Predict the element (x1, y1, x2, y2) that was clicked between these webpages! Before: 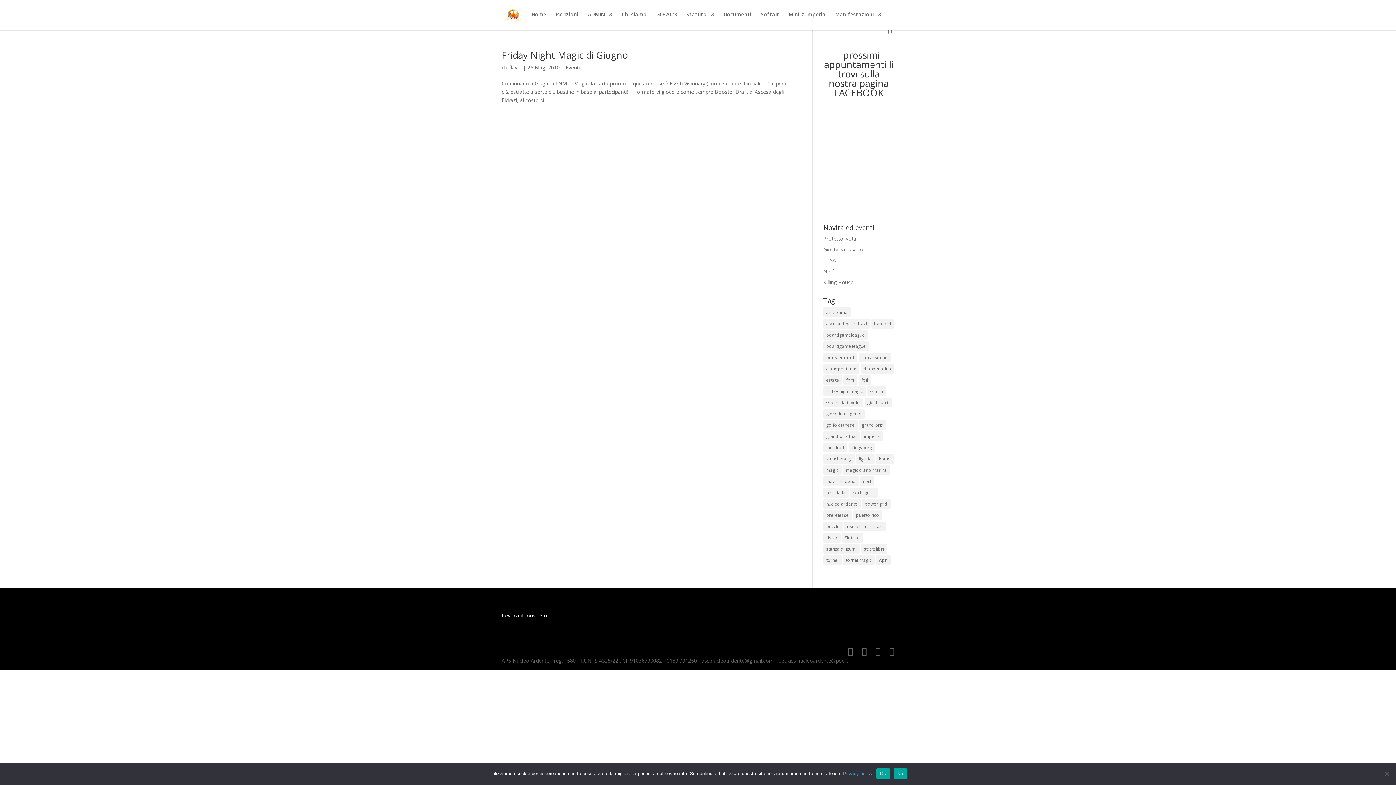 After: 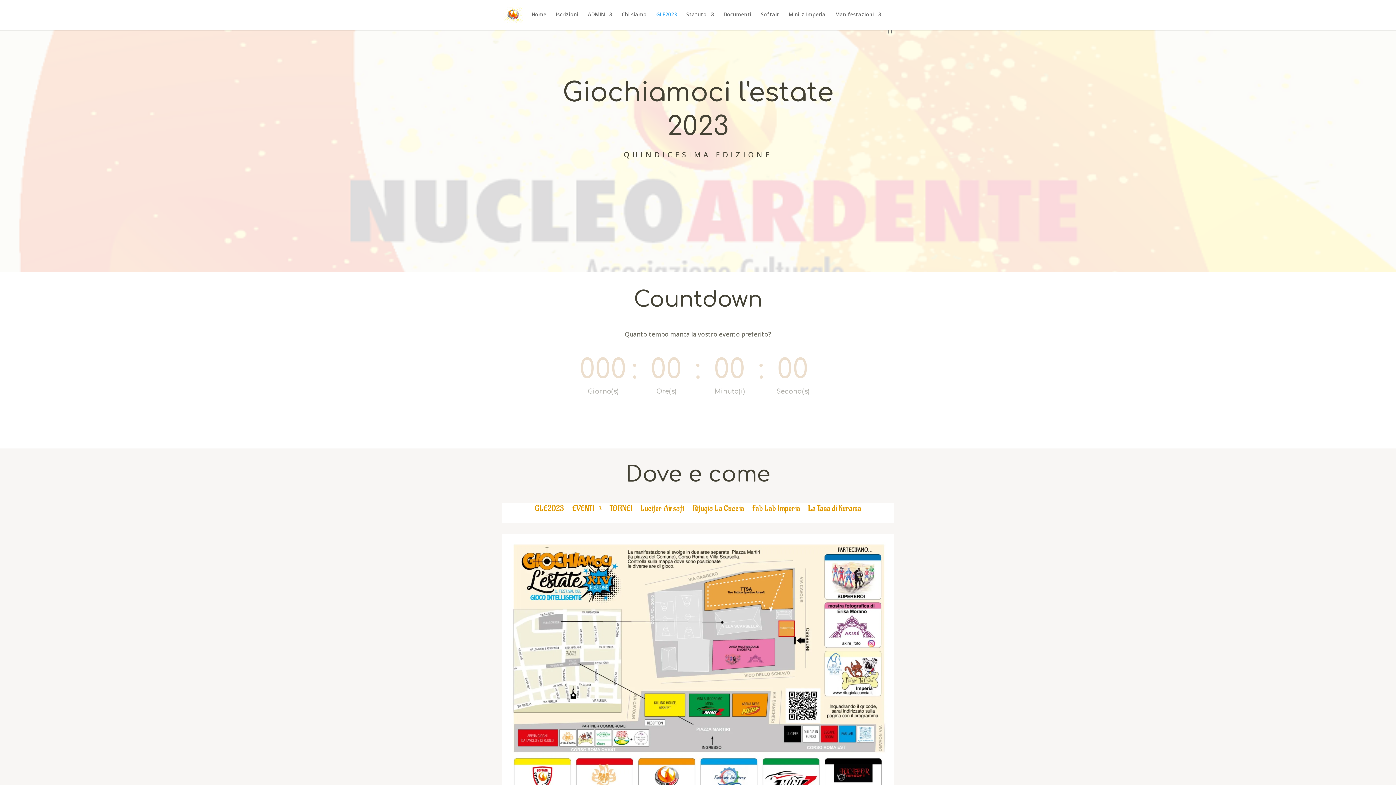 Action: label: GLE2023 bbox: (656, 12, 677, 29)